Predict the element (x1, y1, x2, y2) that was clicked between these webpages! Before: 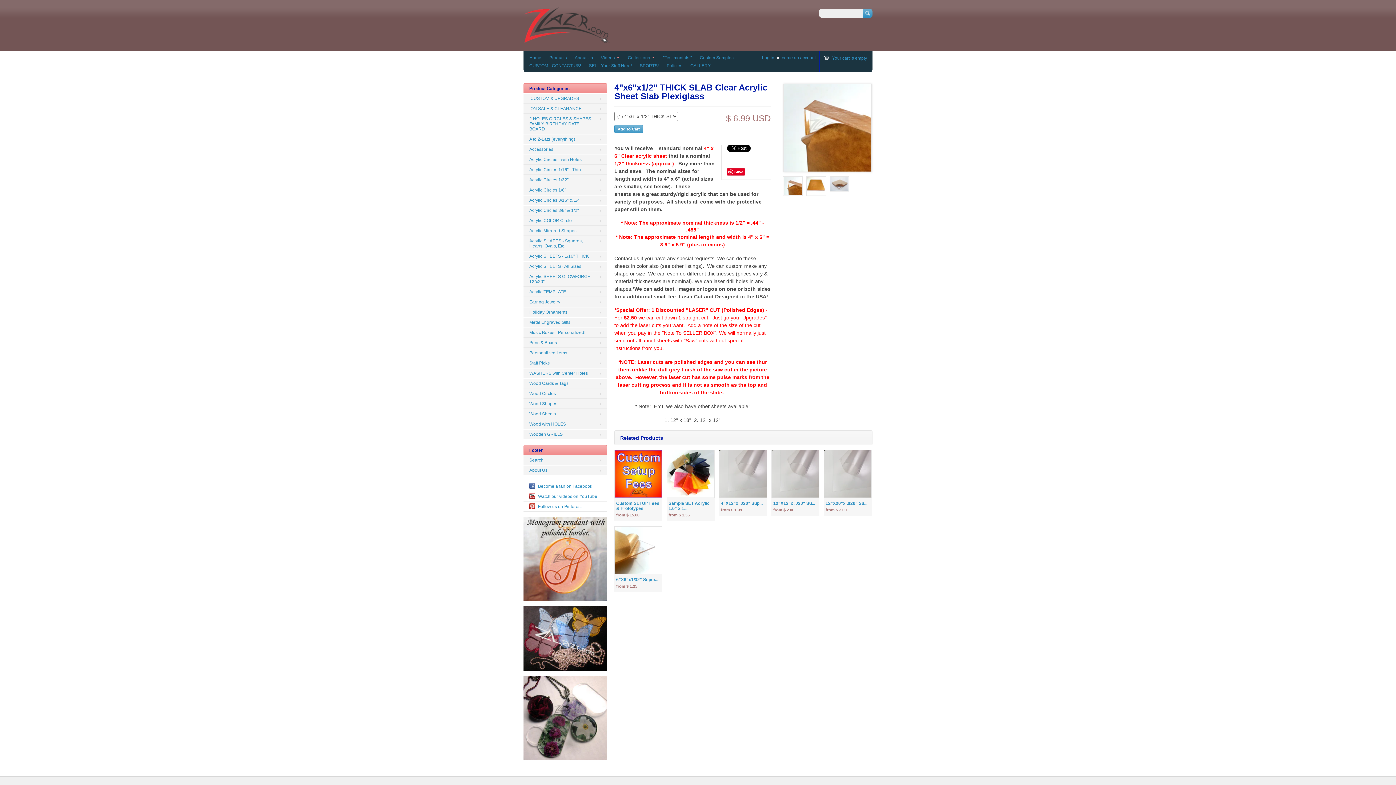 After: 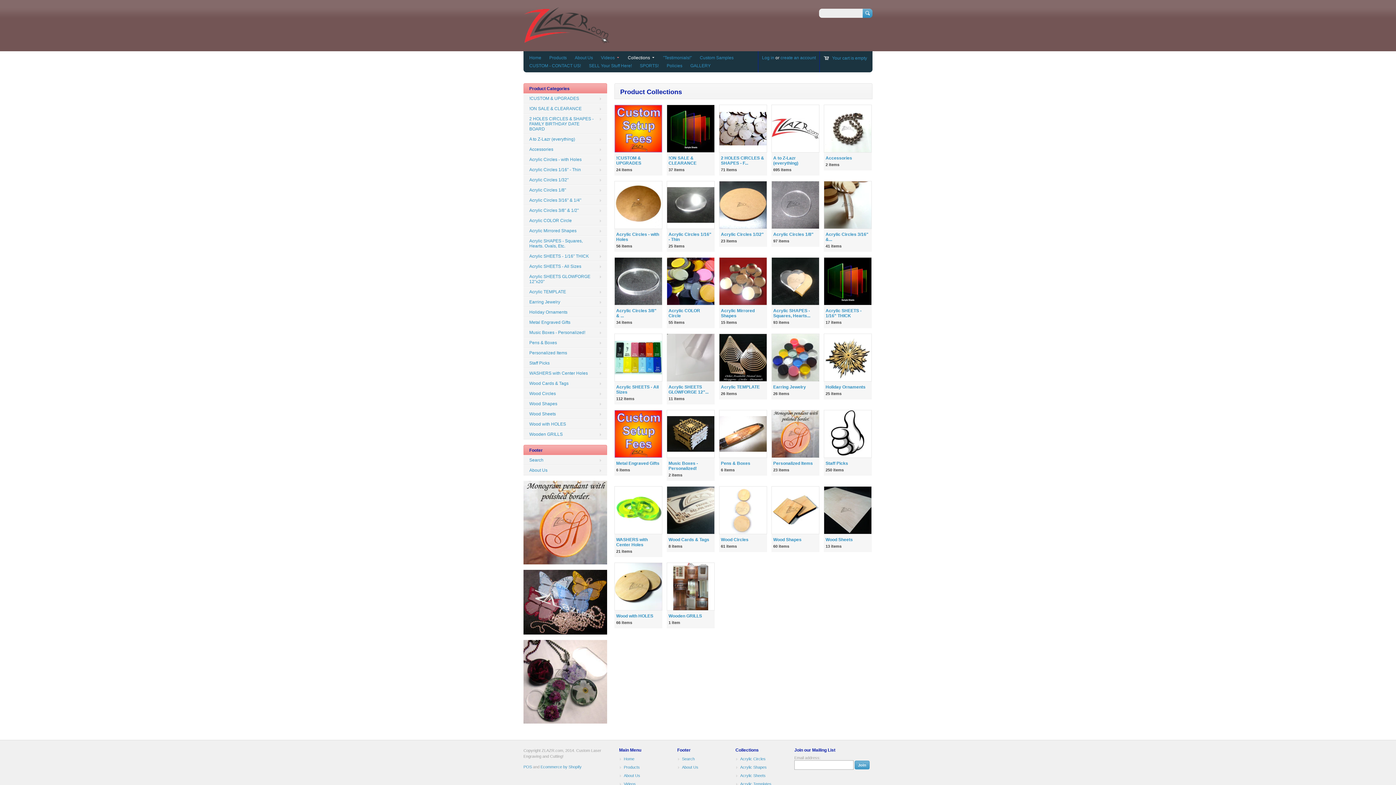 Action: bbox: (529, 86, 569, 91) label: Product Categories